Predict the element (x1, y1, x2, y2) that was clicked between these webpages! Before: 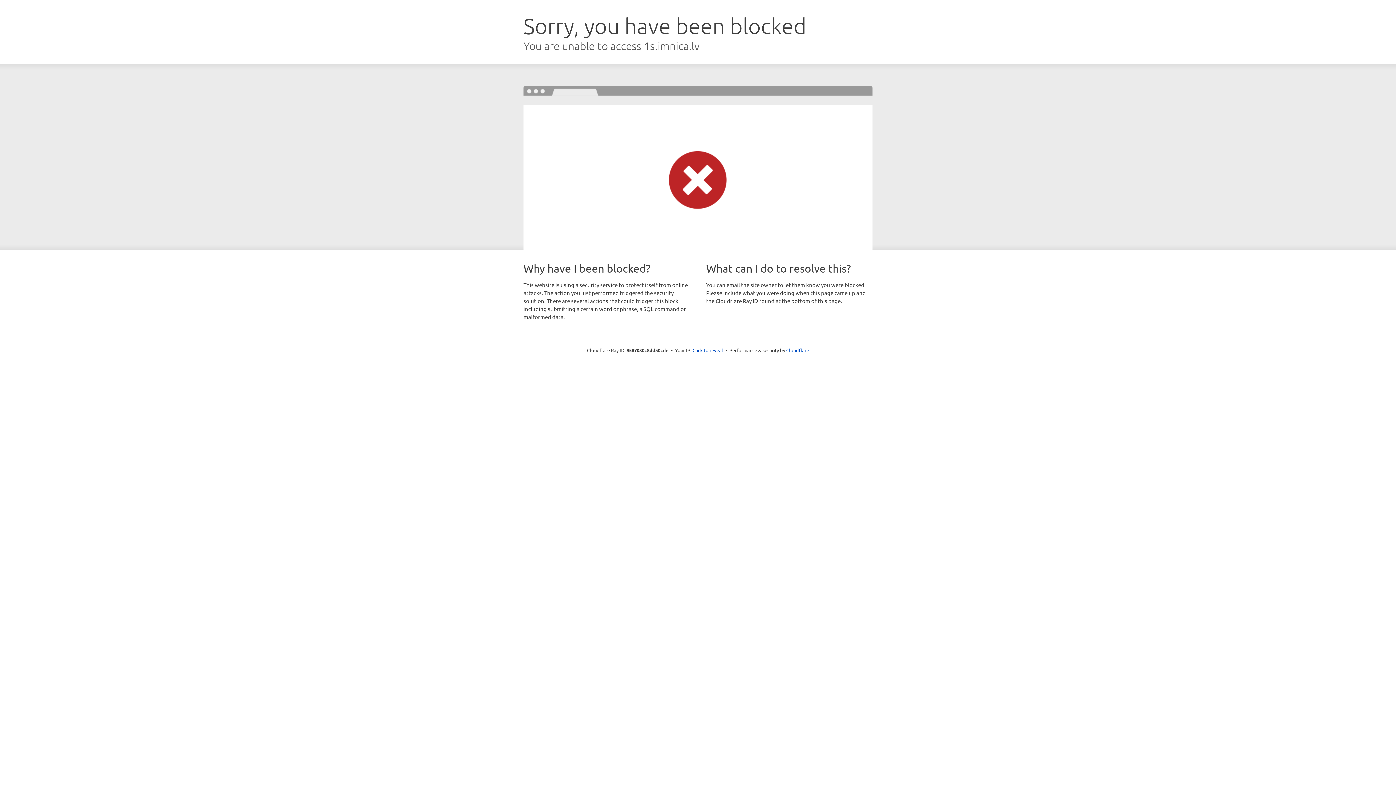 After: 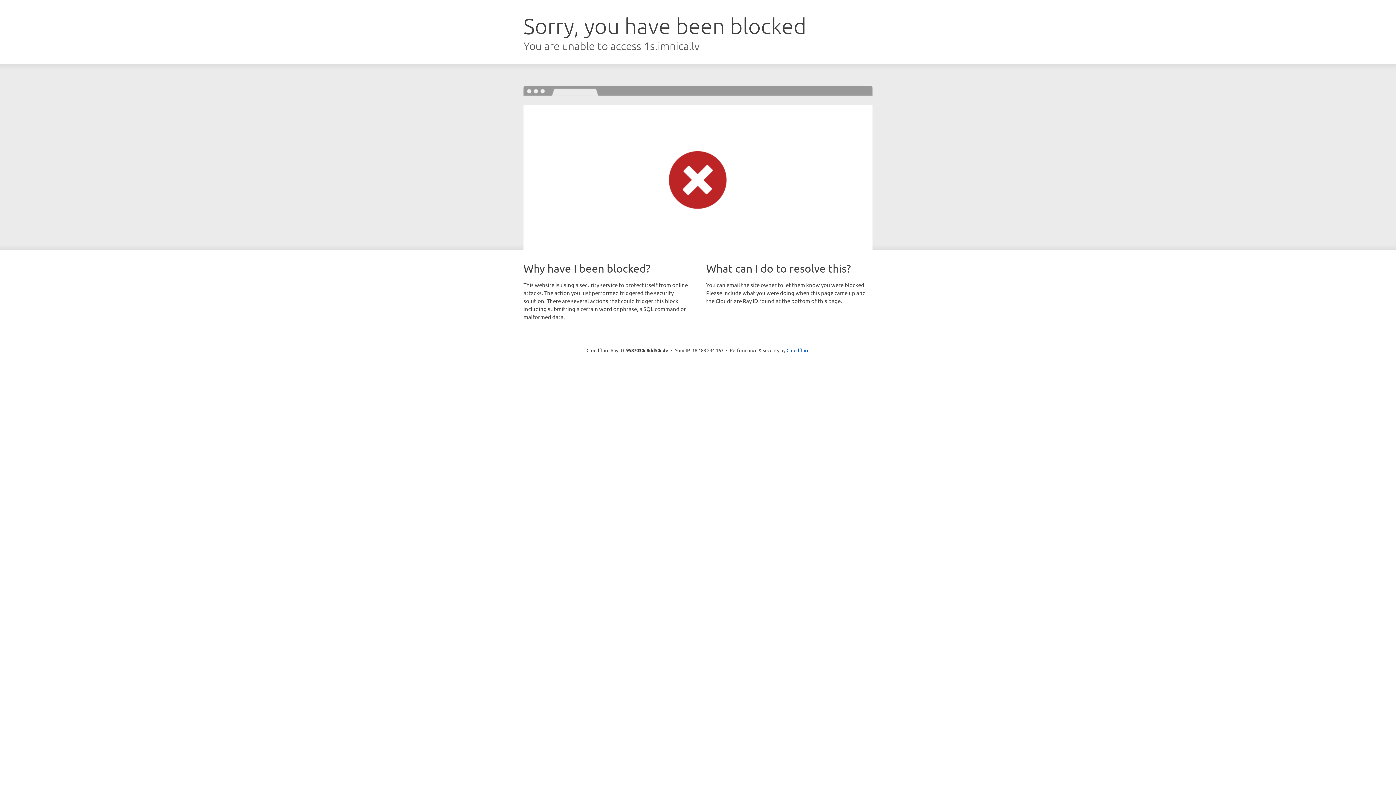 Action: bbox: (692, 346, 723, 353) label: Click to reveal